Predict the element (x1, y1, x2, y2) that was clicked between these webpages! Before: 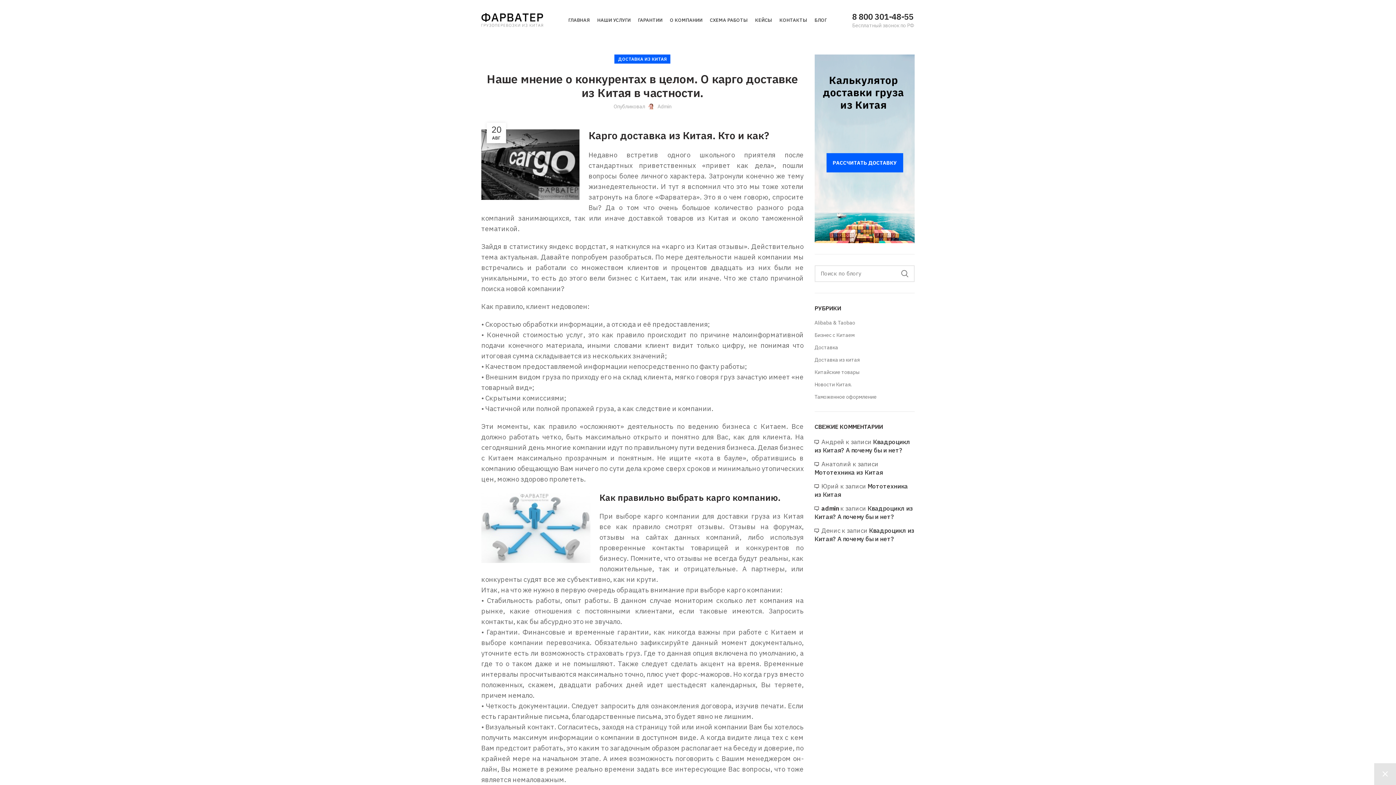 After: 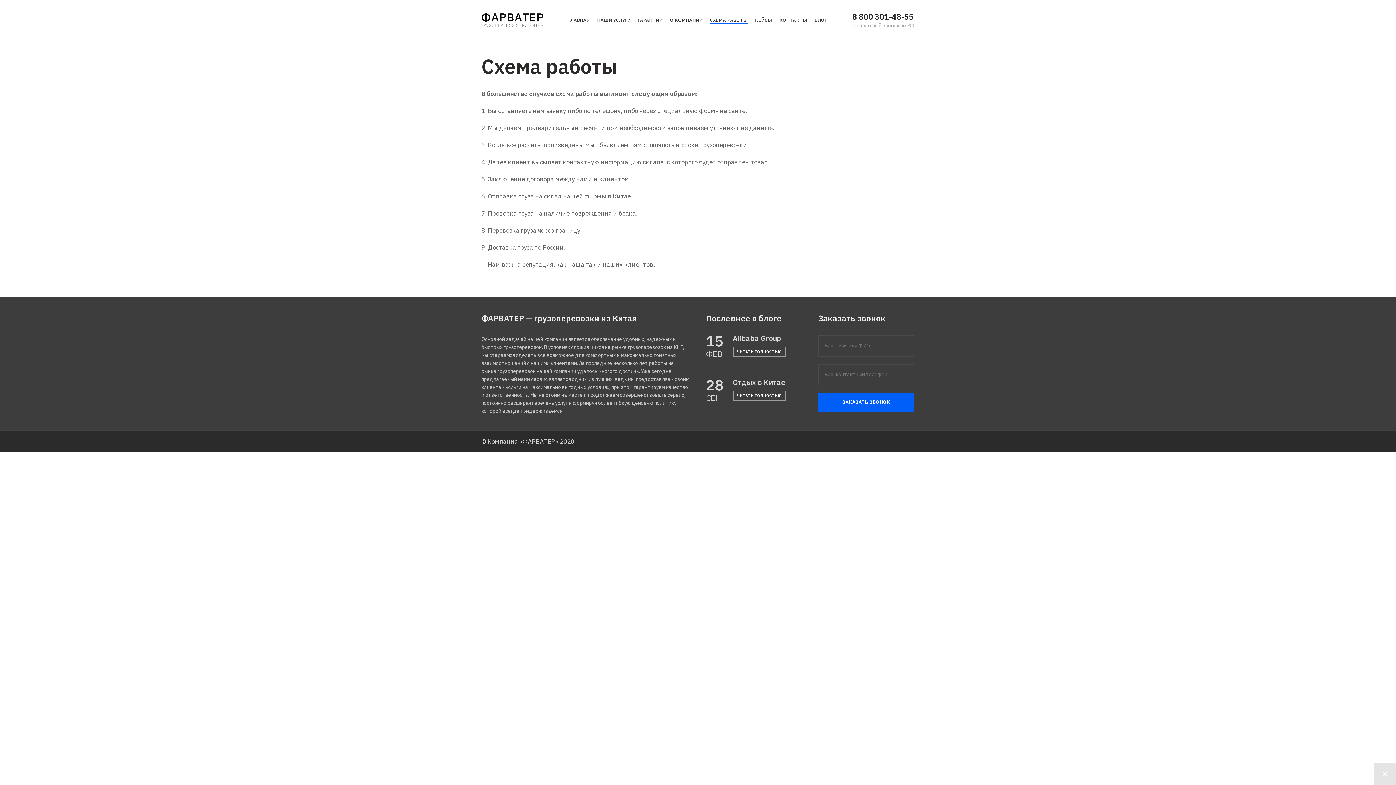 Action: bbox: (706, 12, 751, 27) label: СХЕМА РАБОТЫ